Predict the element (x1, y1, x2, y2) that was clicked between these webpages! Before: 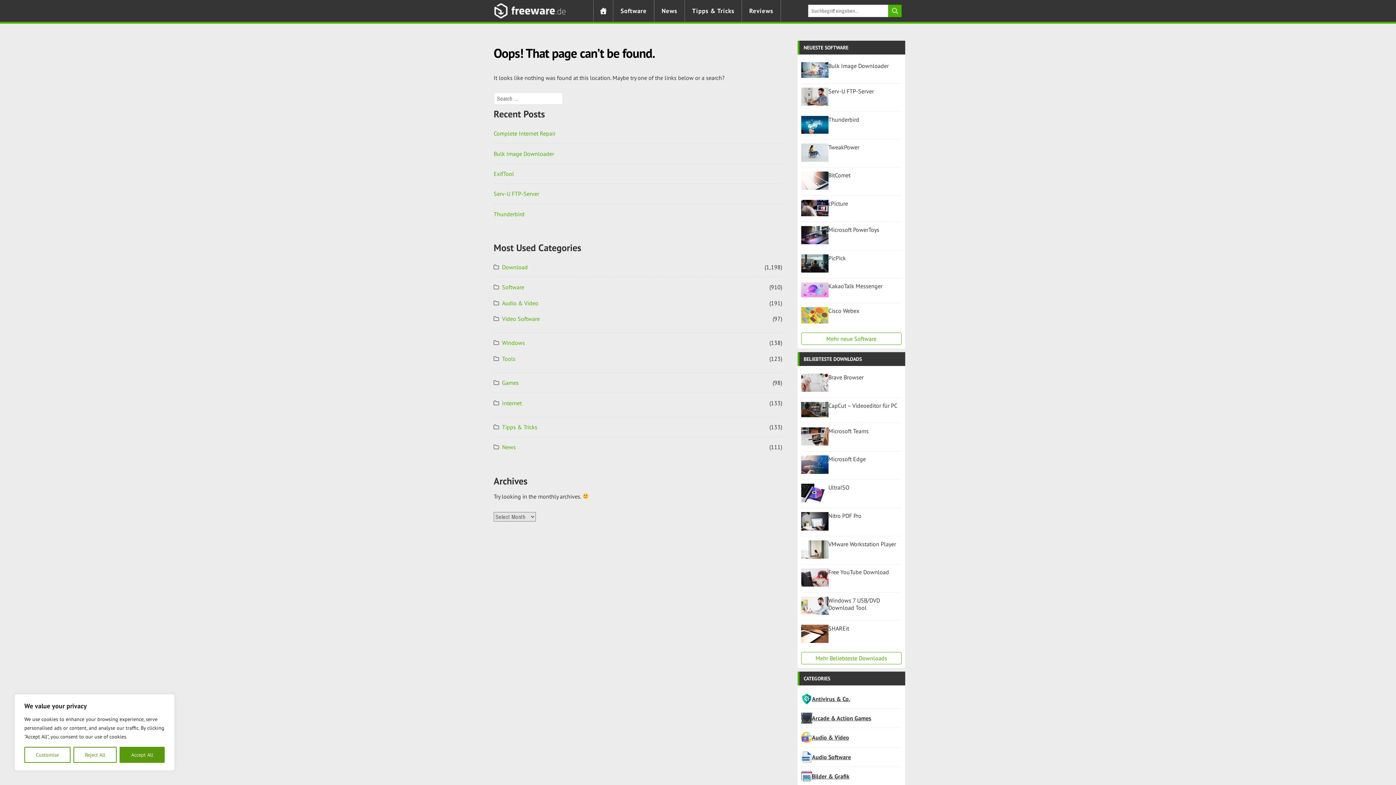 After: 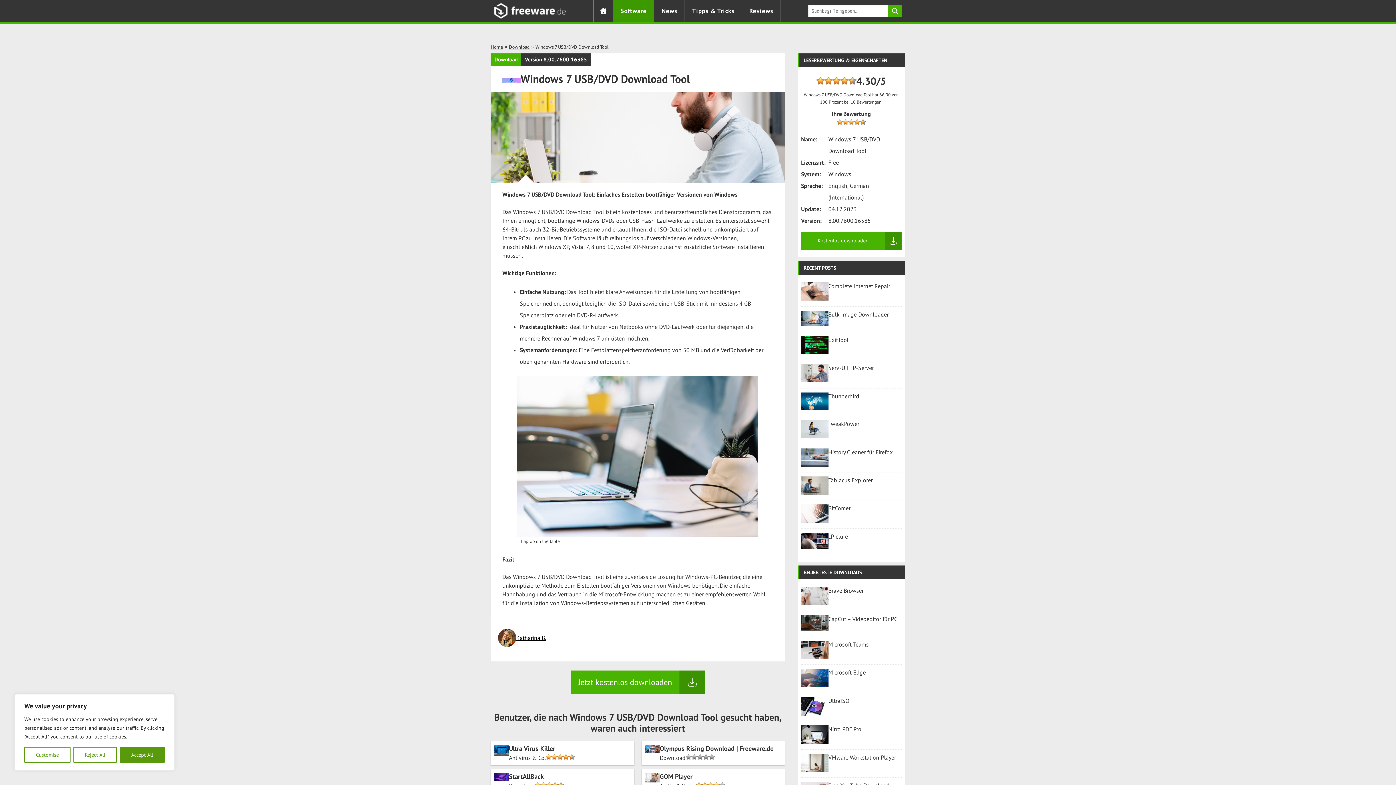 Action: bbox: (801, 597, 901, 616) label: Windows 7 USB/DVD Download Tool